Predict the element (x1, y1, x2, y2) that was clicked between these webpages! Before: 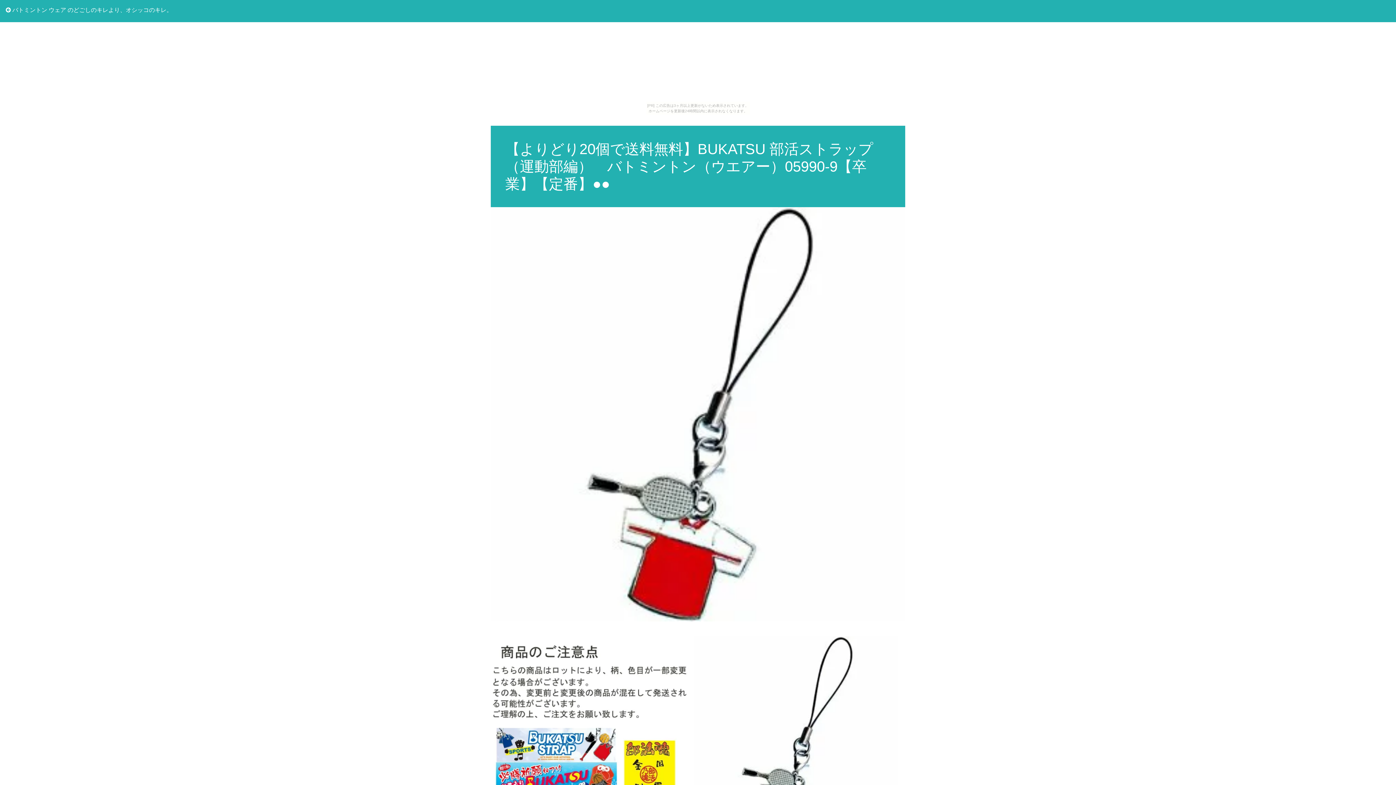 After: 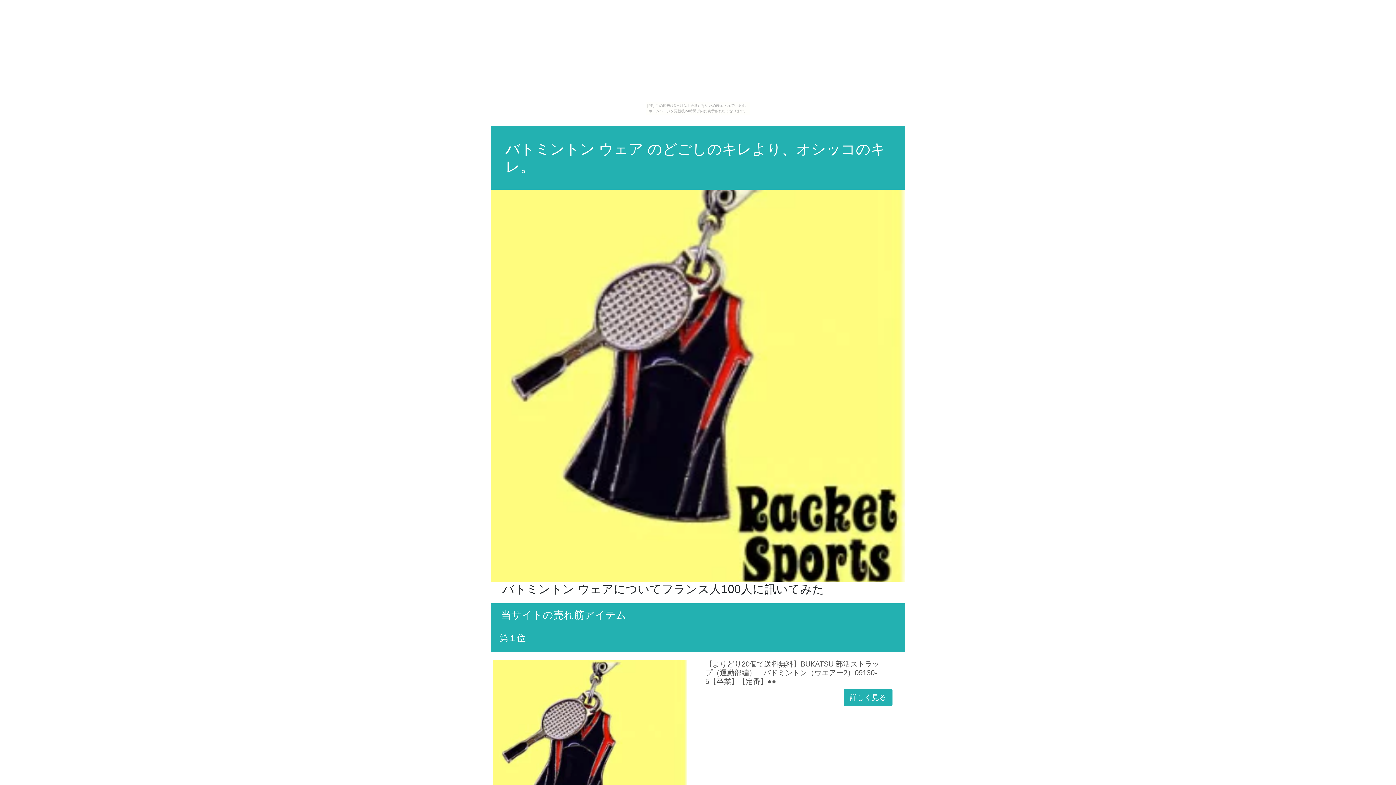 Action: bbox: (5, 6, 172, 13) label:  バトミントン ウェア のどごしのキレより、オシッコのキレ。